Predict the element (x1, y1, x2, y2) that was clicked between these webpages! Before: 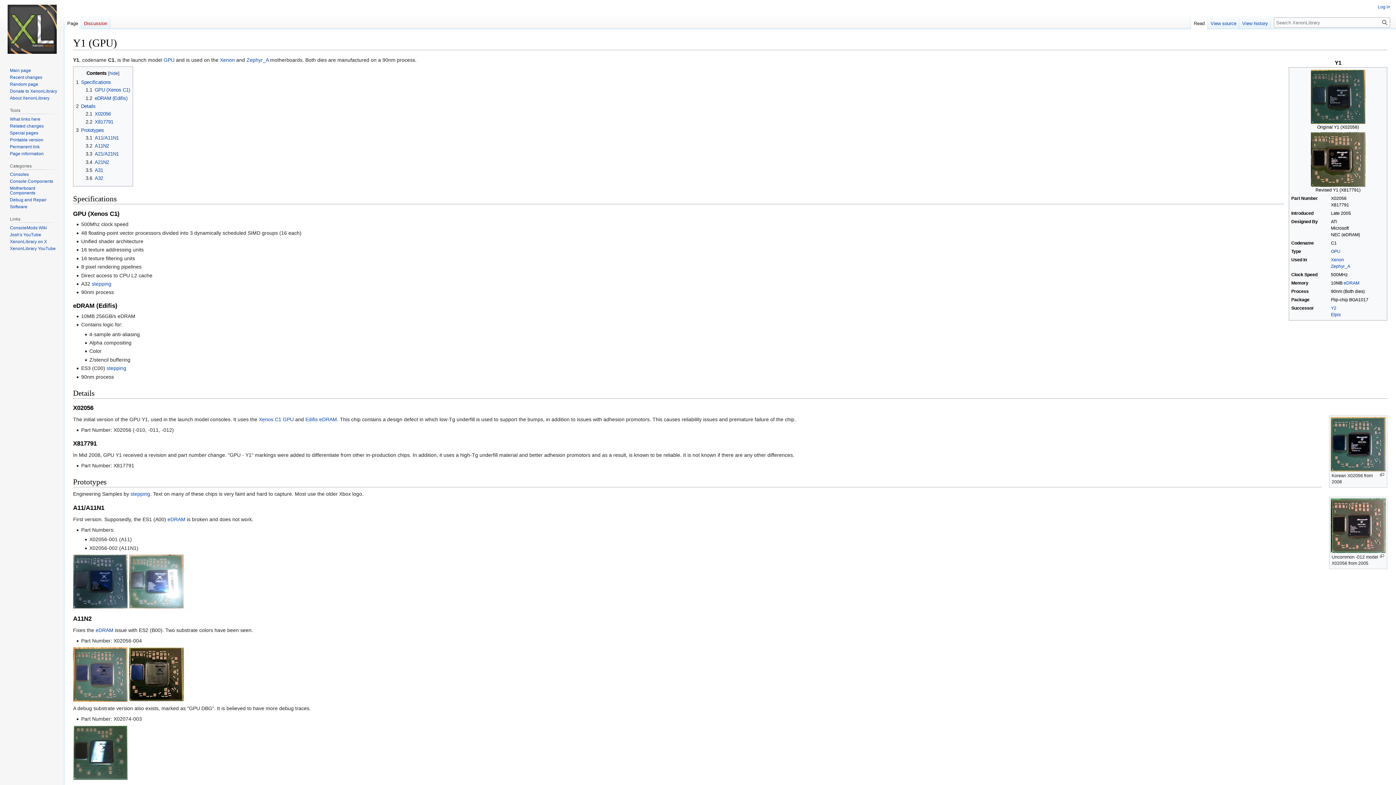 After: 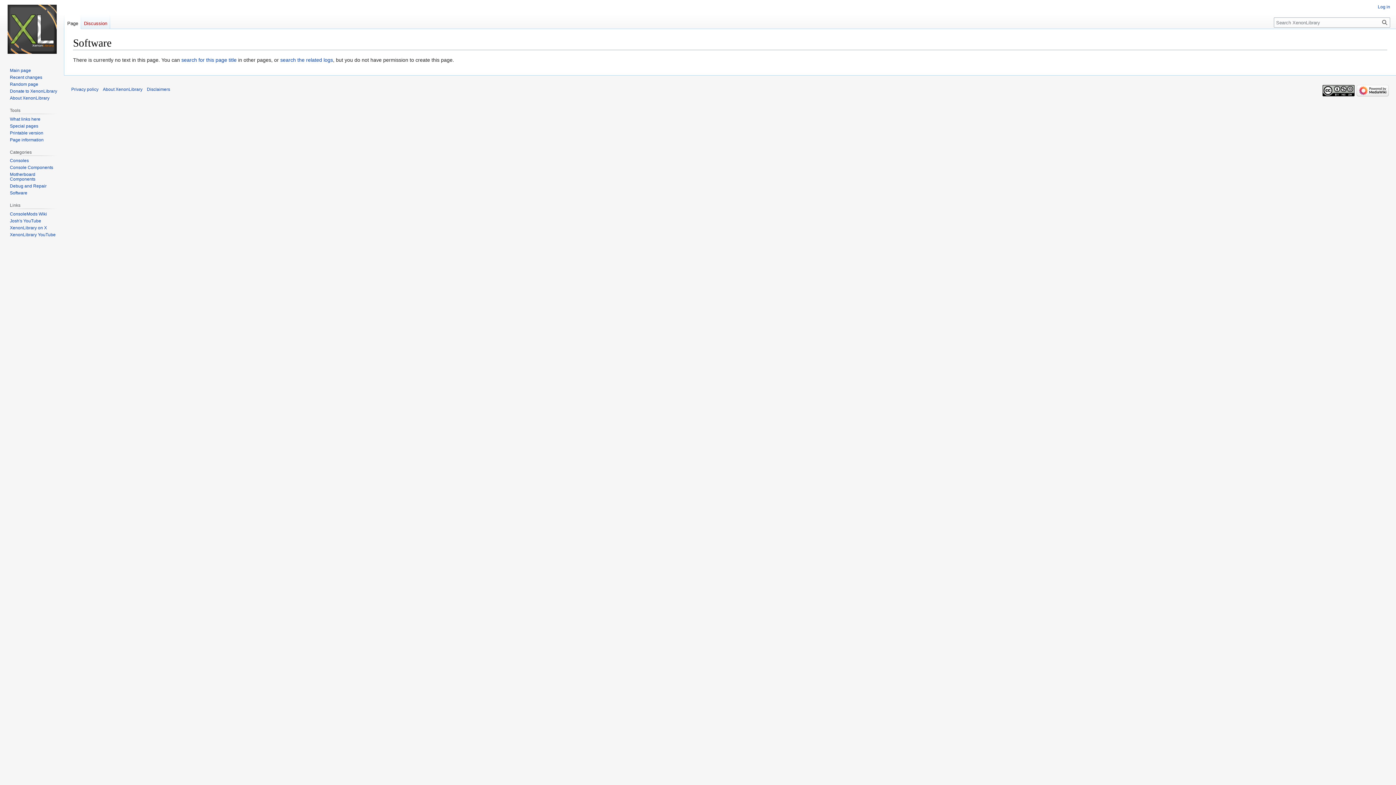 Action: bbox: (9, 204, 27, 209) label: Software